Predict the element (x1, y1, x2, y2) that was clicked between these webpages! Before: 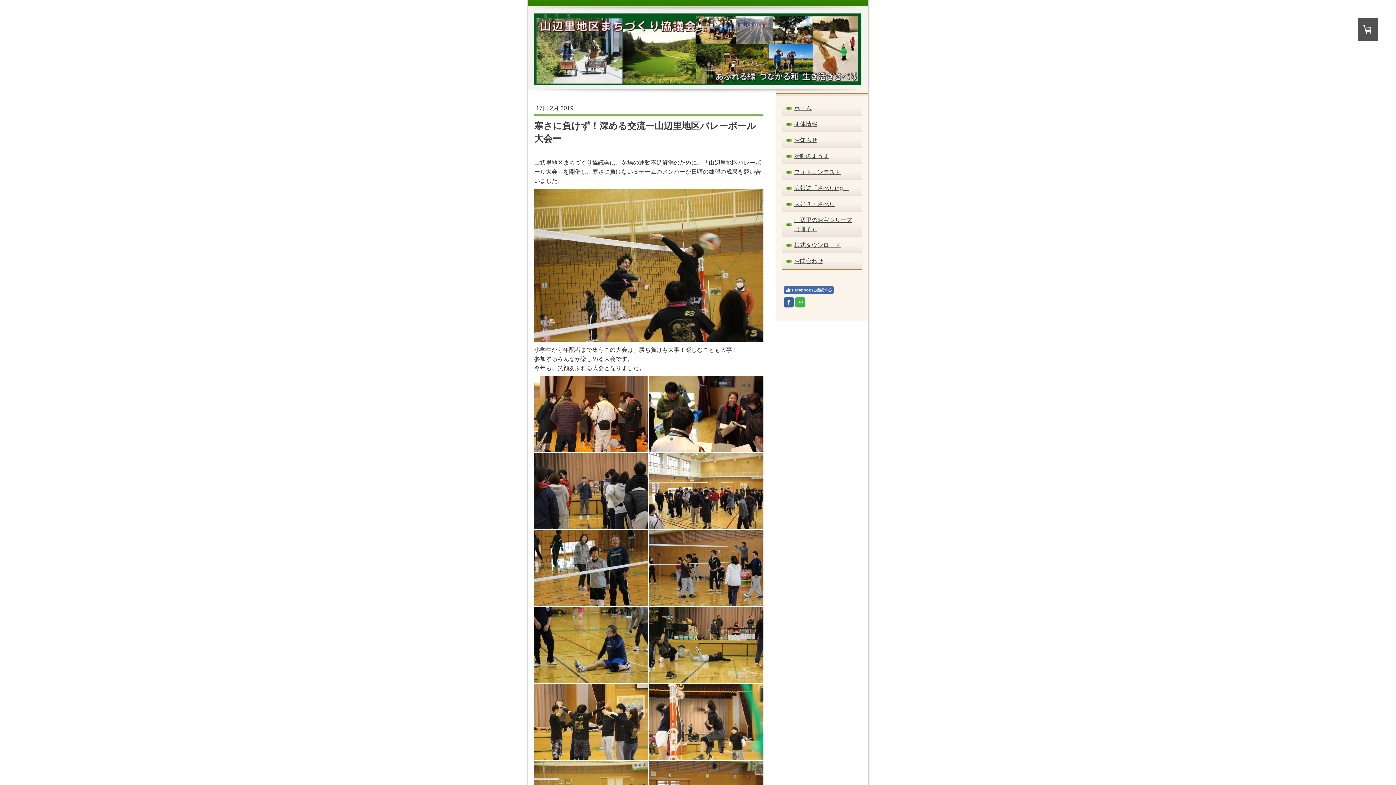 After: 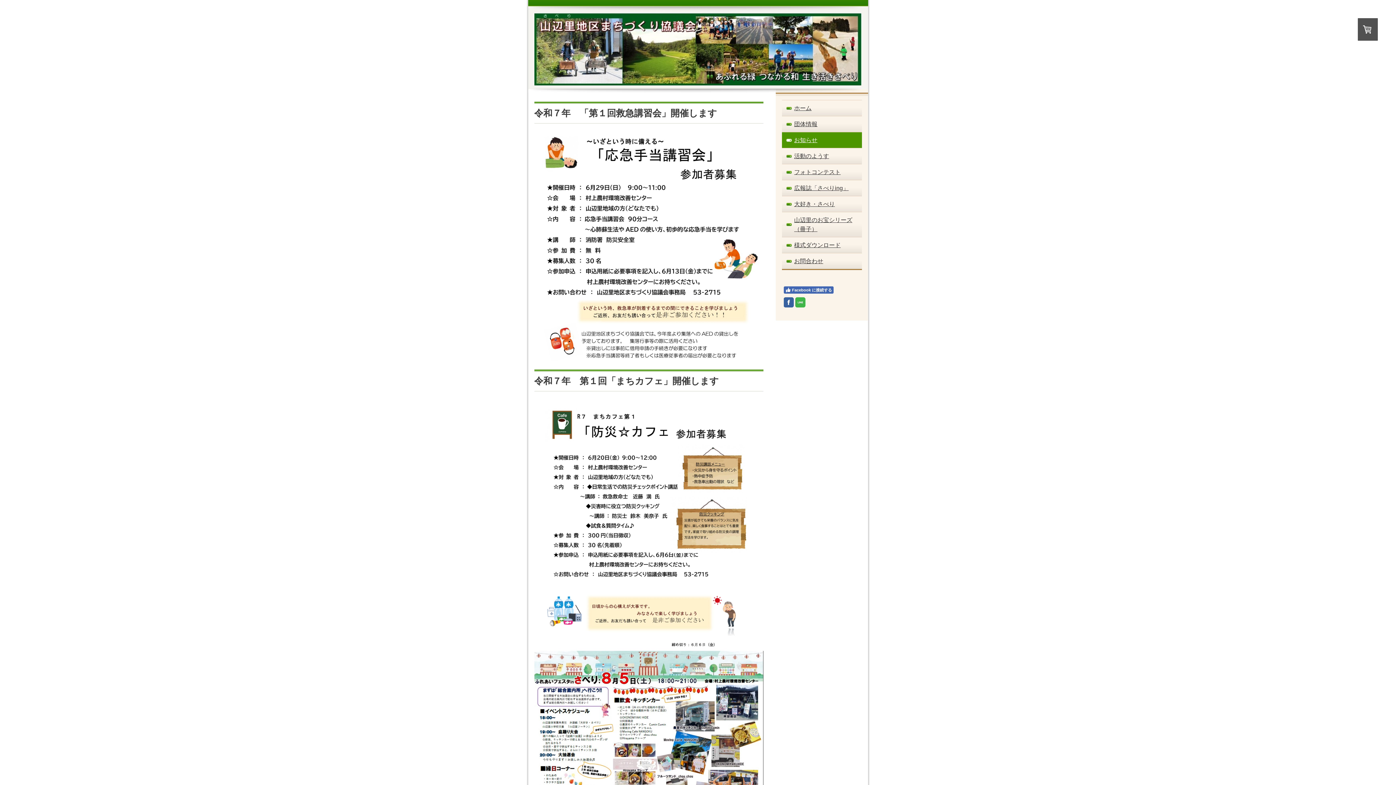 Action: bbox: (782, 132, 862, 148) label: お知らせ